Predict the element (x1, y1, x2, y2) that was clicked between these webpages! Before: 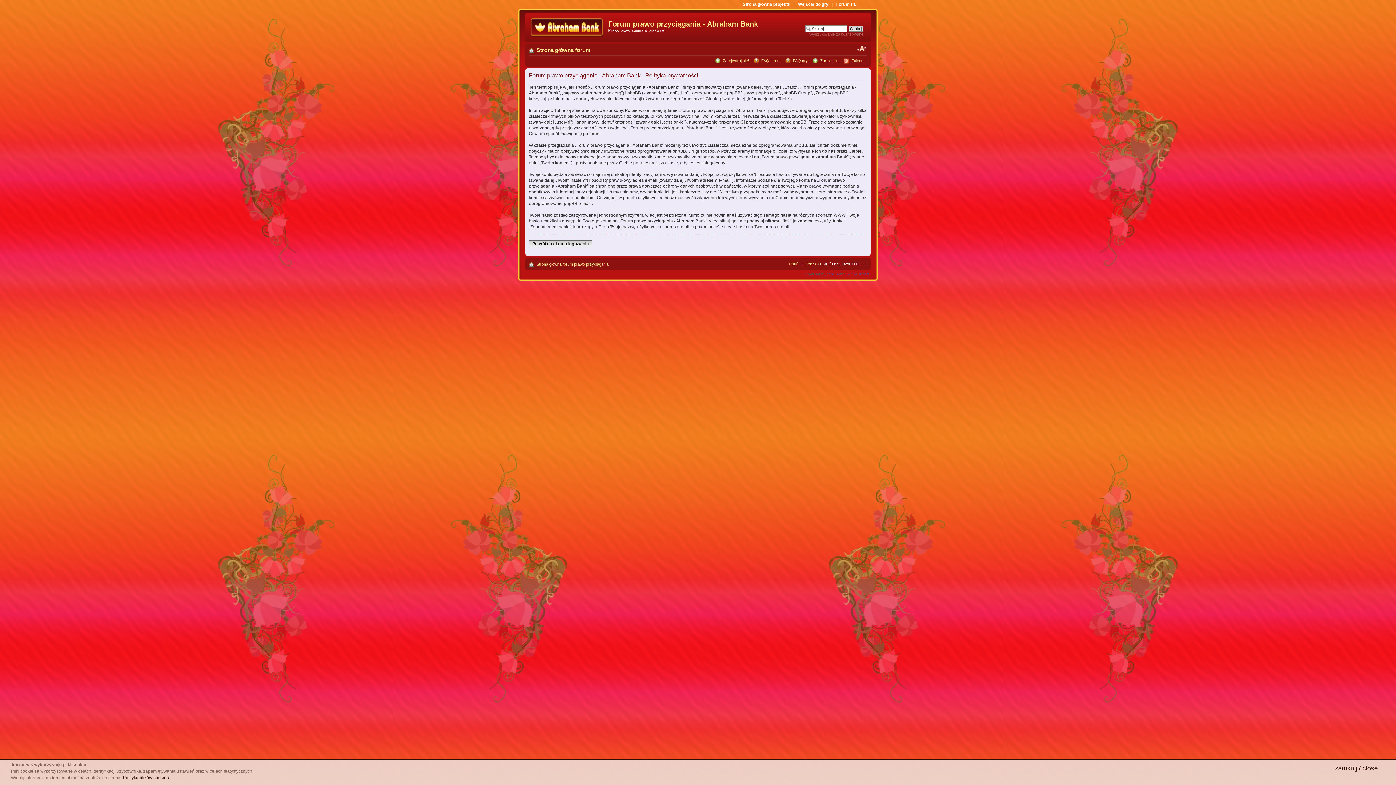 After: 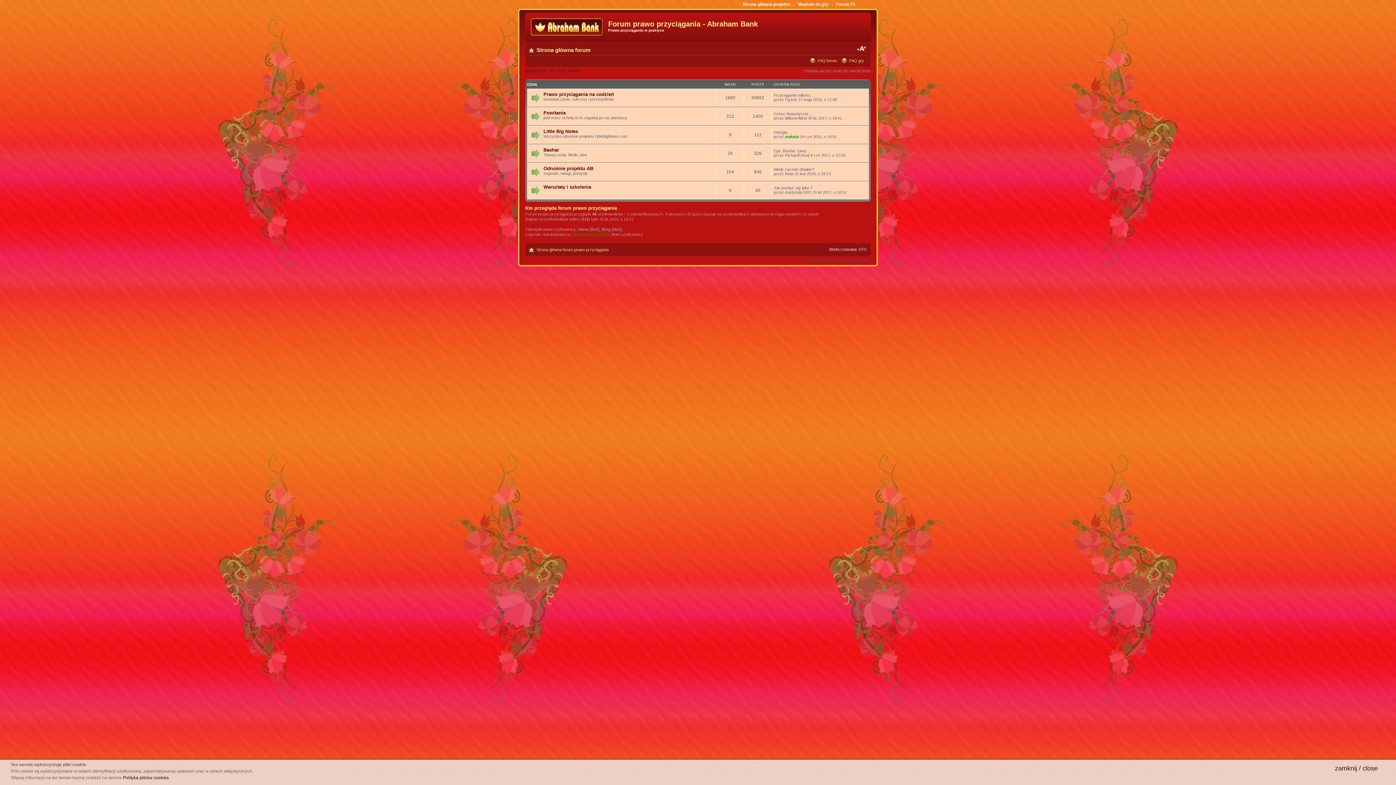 Action: bbox: (742, 1, 790, 6) label: Strona główna projektu